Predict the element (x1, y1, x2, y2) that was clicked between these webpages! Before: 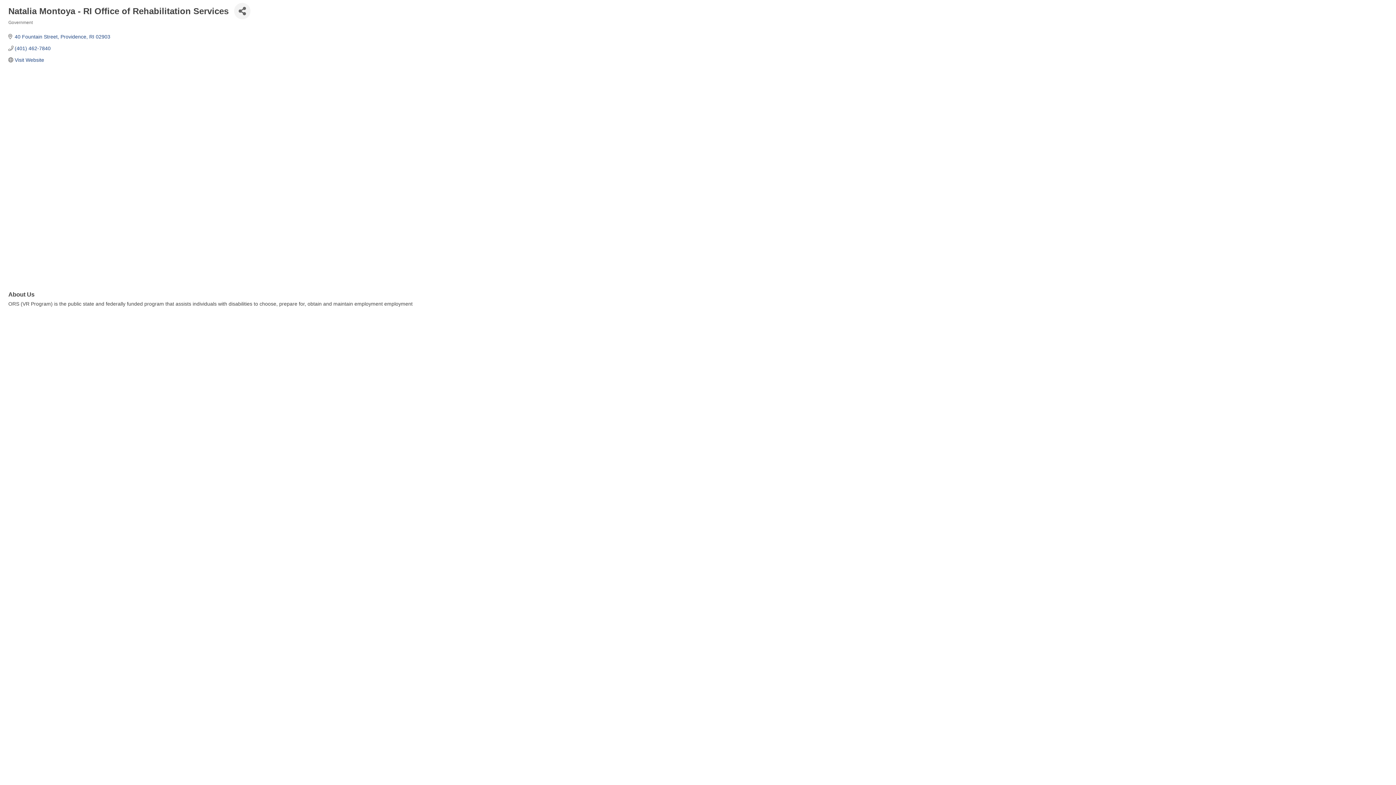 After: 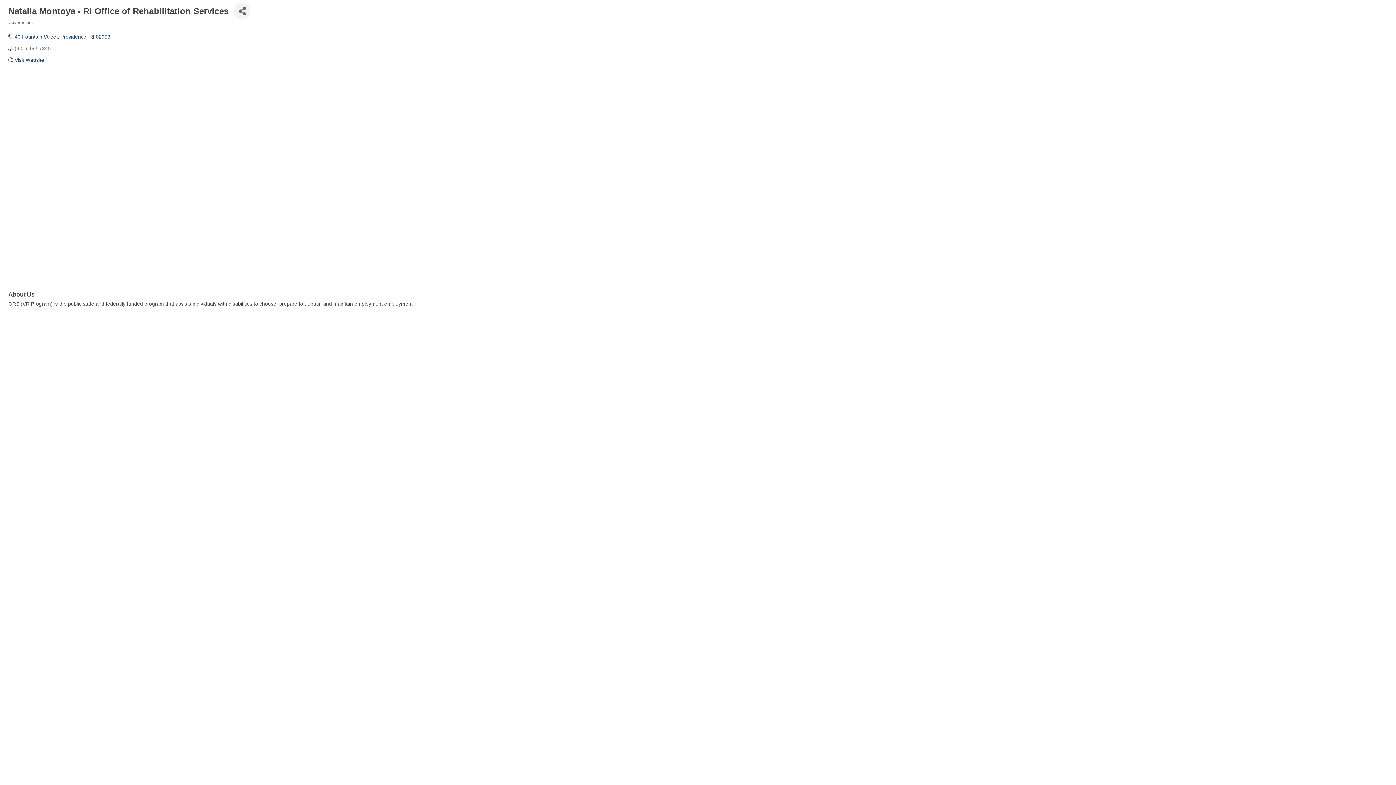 Action: bbox: (14, 45, 50, 51) label: (401) 462-7840